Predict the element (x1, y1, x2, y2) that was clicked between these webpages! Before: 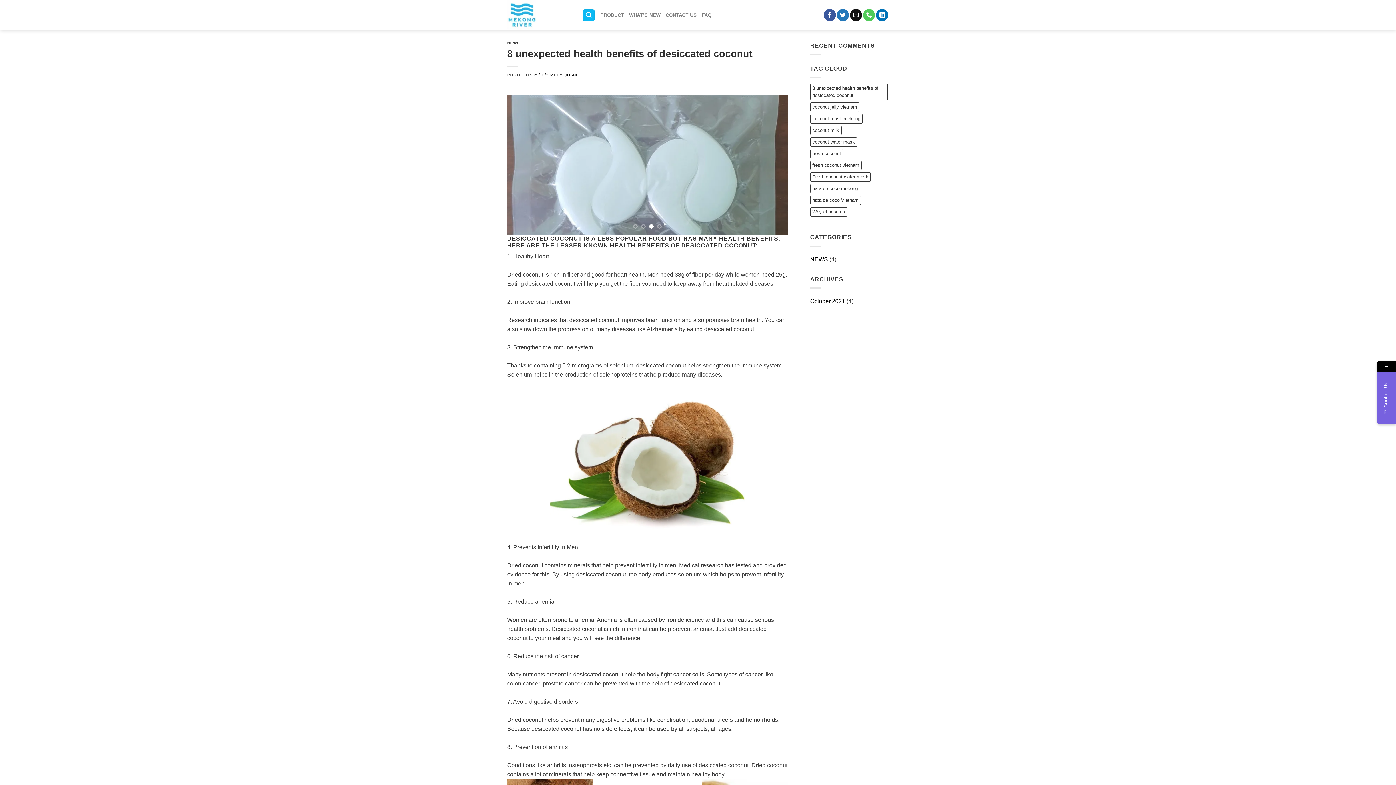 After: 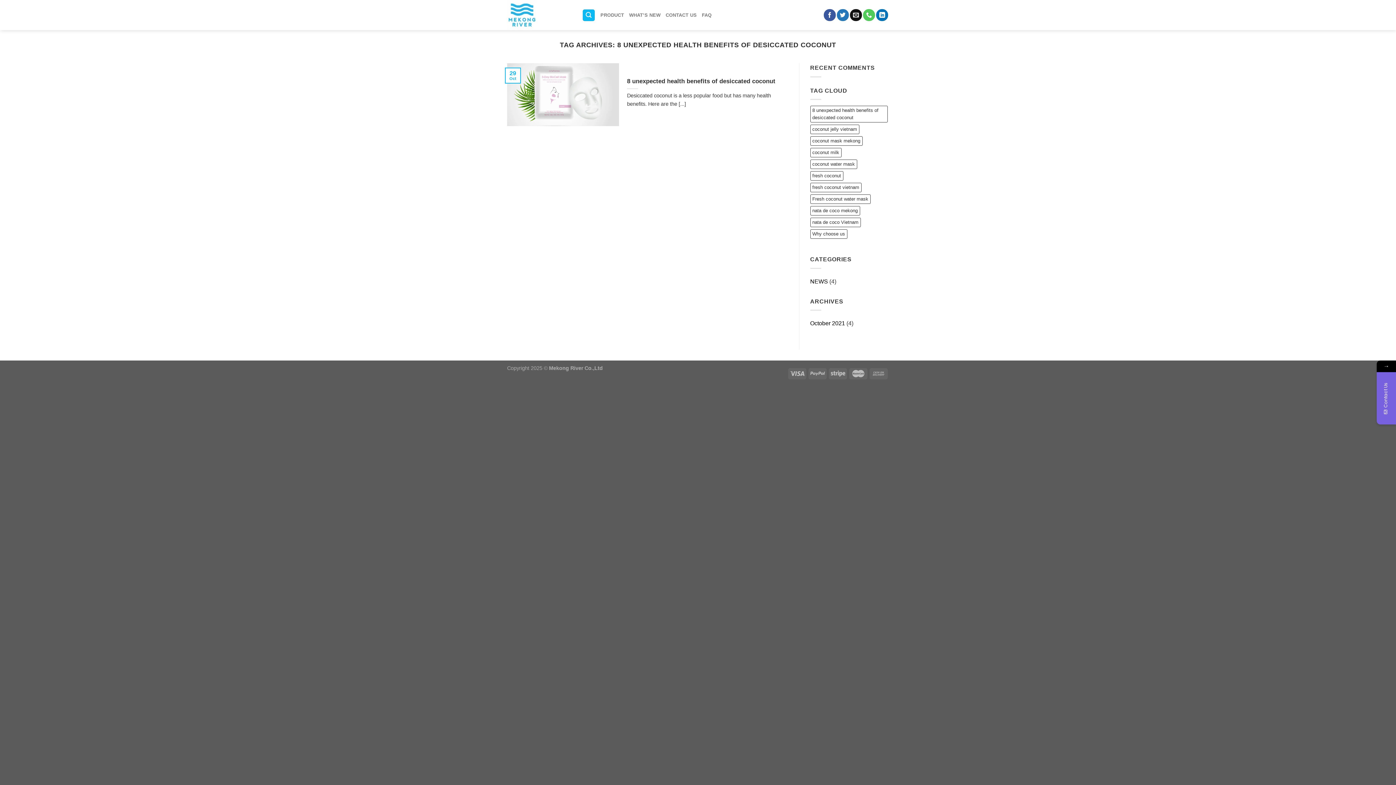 Action: label: 8 unexpected health benefits of desiccated coconut (1 item) bbox: (810, 83, 888, 100)